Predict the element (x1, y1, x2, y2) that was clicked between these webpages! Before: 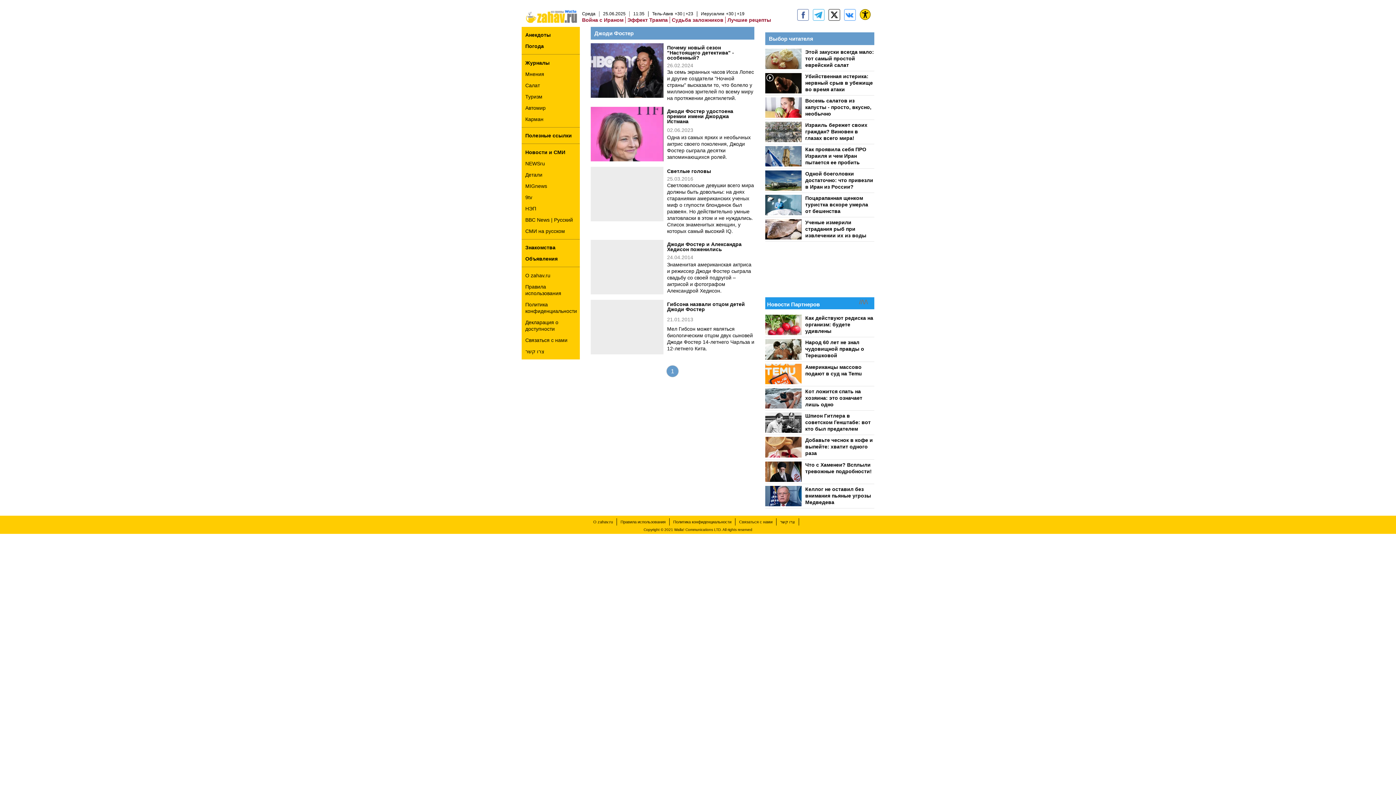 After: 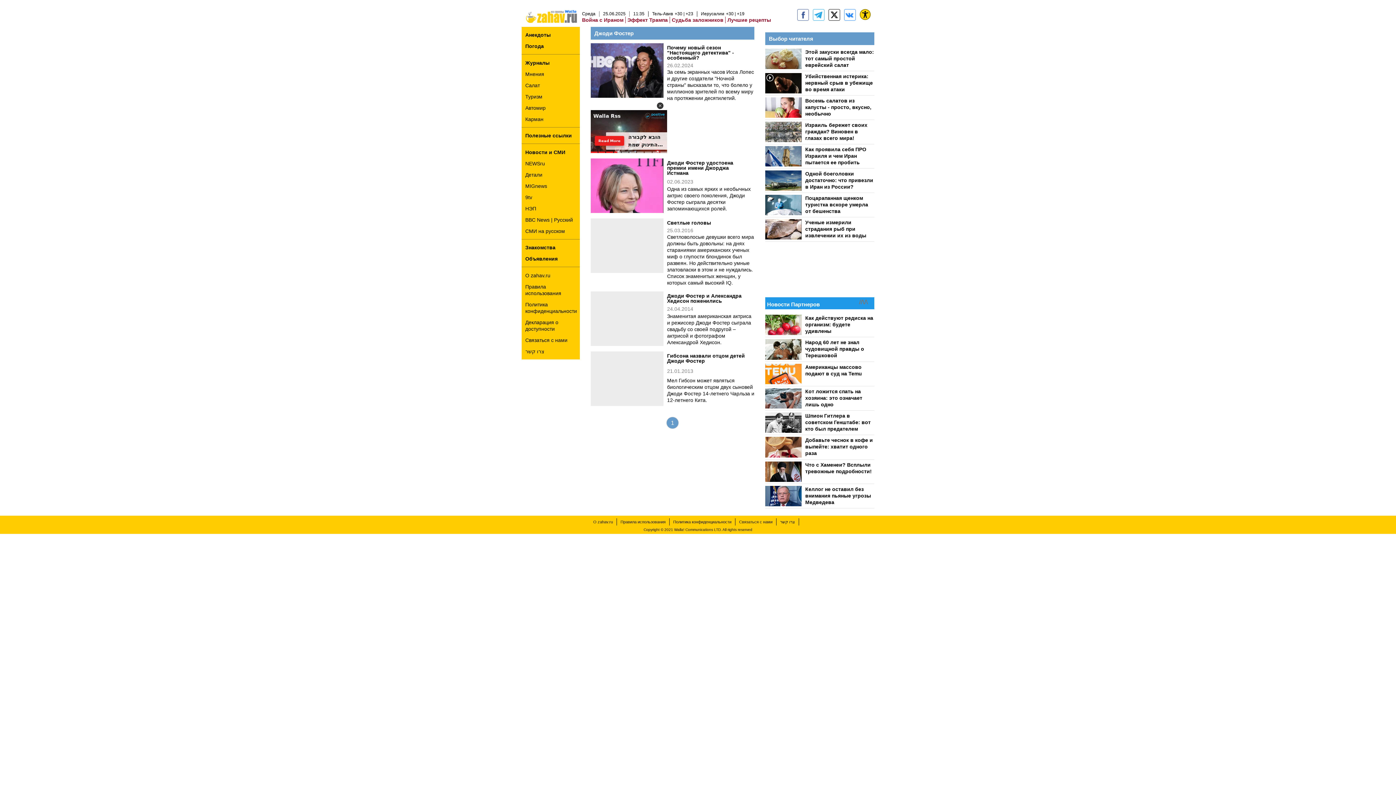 Action: label: О zahav.ru bbox: (521, 272, 550, 278)